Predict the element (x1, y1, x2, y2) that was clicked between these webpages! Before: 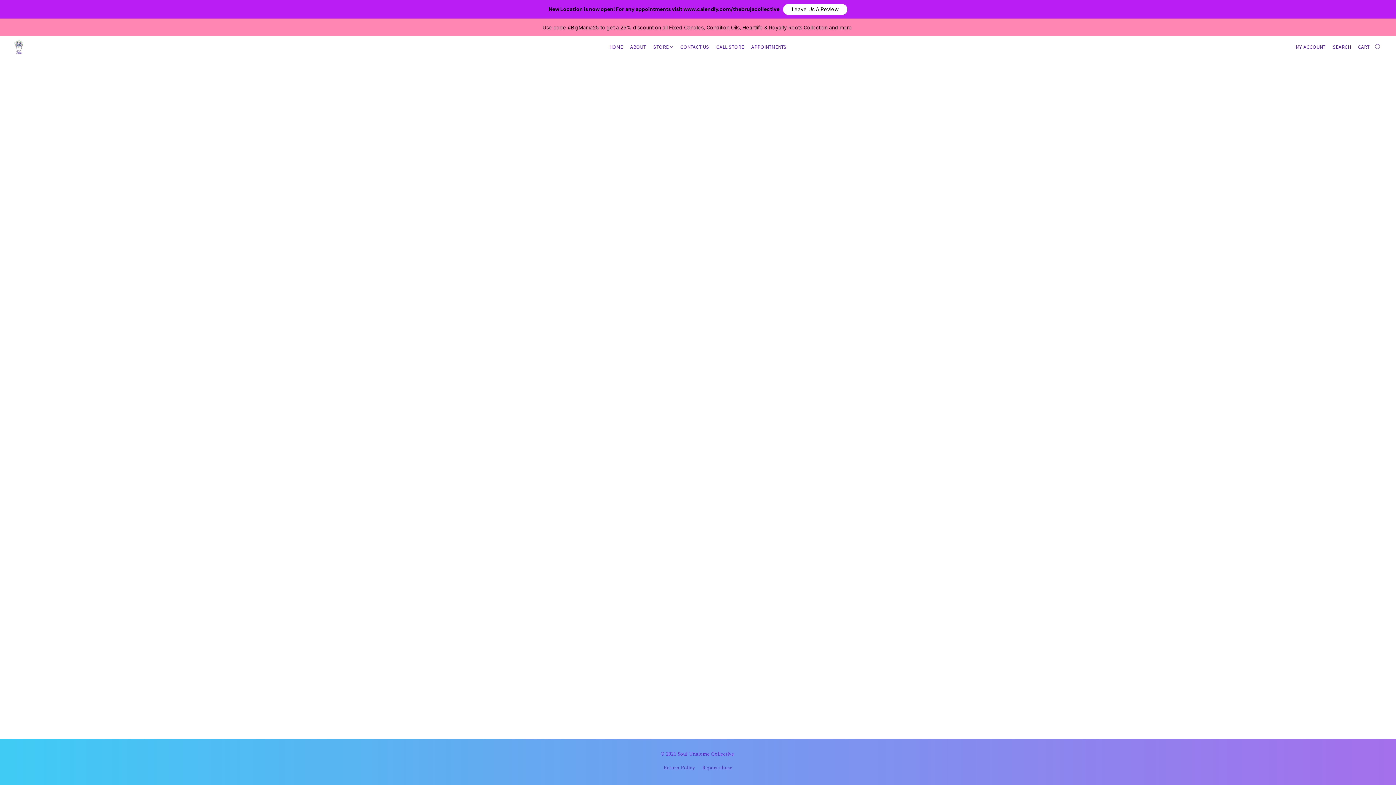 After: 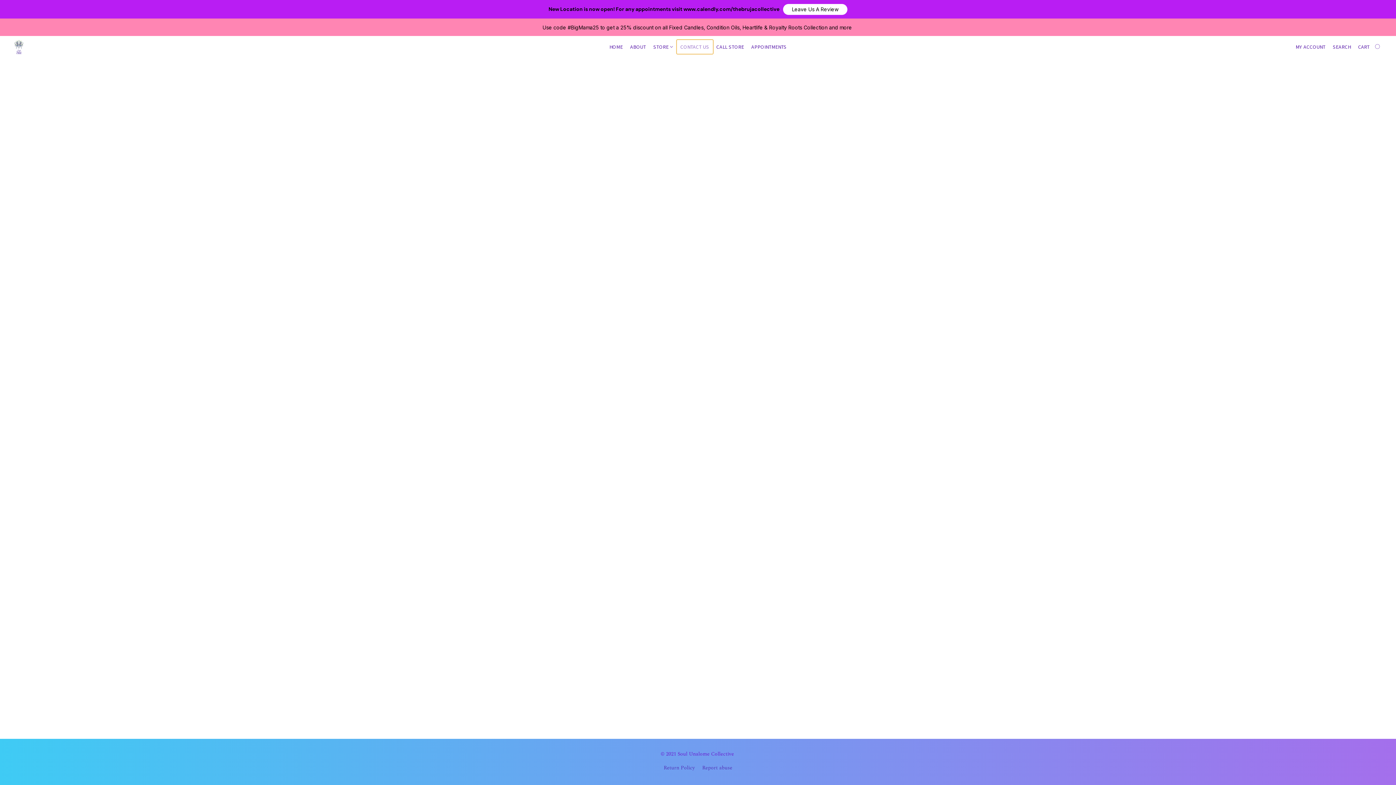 Action: label: Contact us bbox: (676, 39, 712, 53)